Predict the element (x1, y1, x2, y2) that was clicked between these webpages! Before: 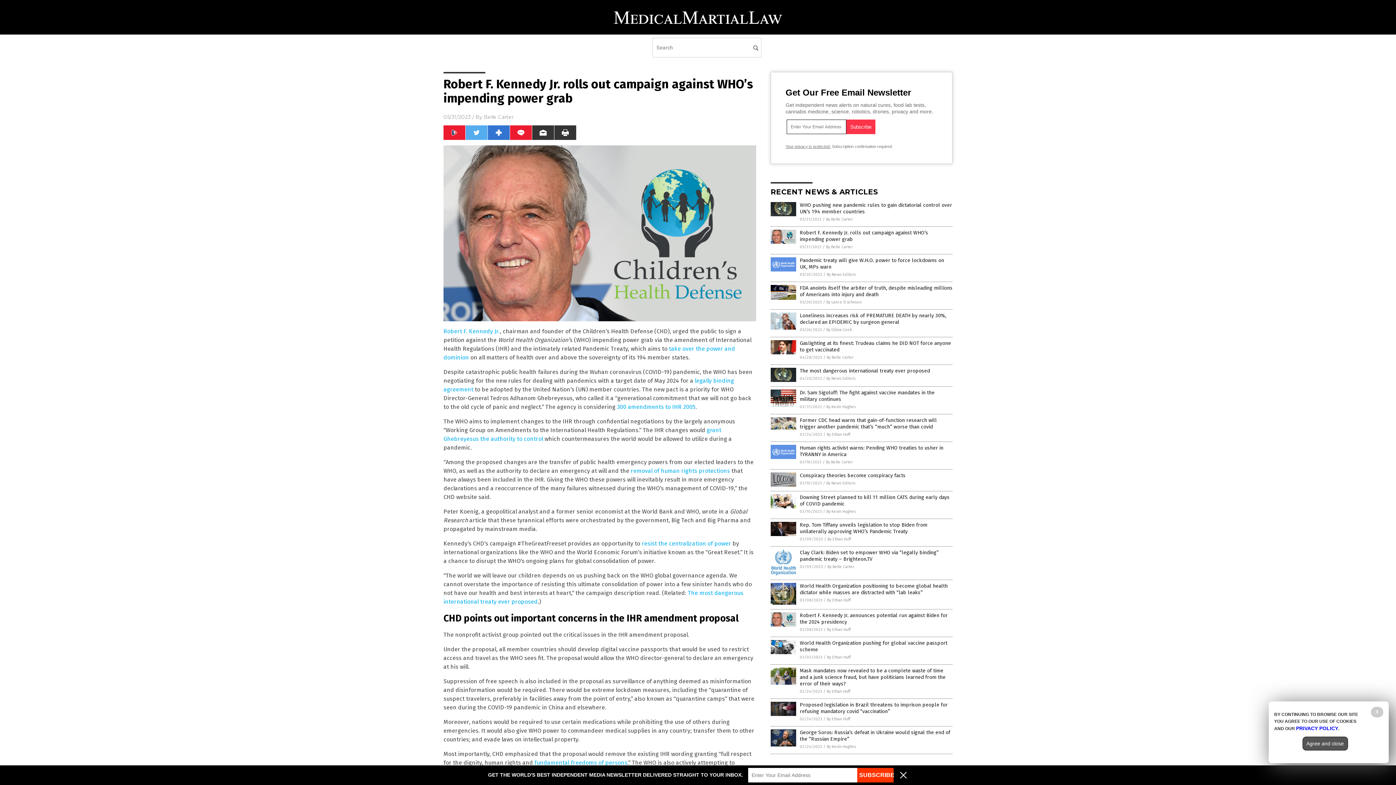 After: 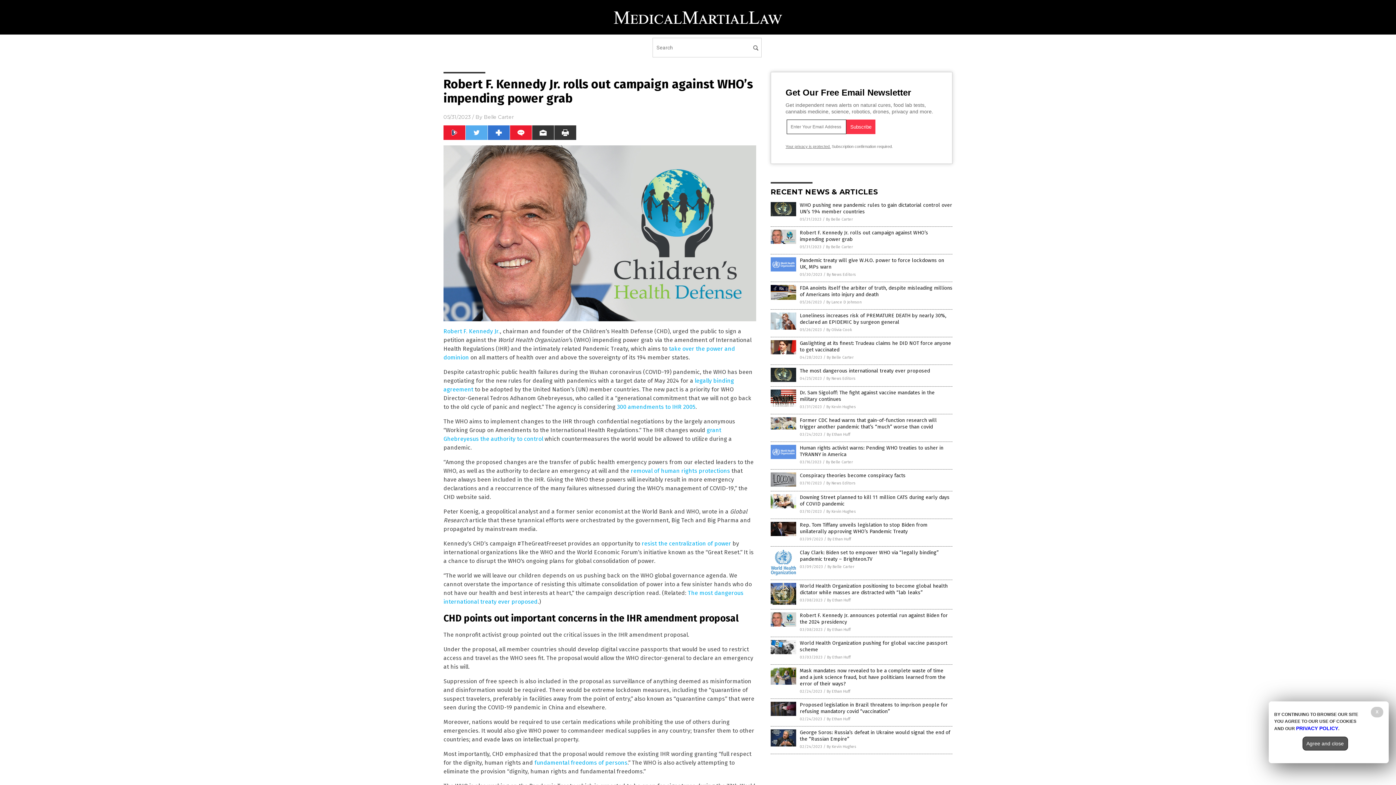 Action: bbox: (896, 778, 910, 784)